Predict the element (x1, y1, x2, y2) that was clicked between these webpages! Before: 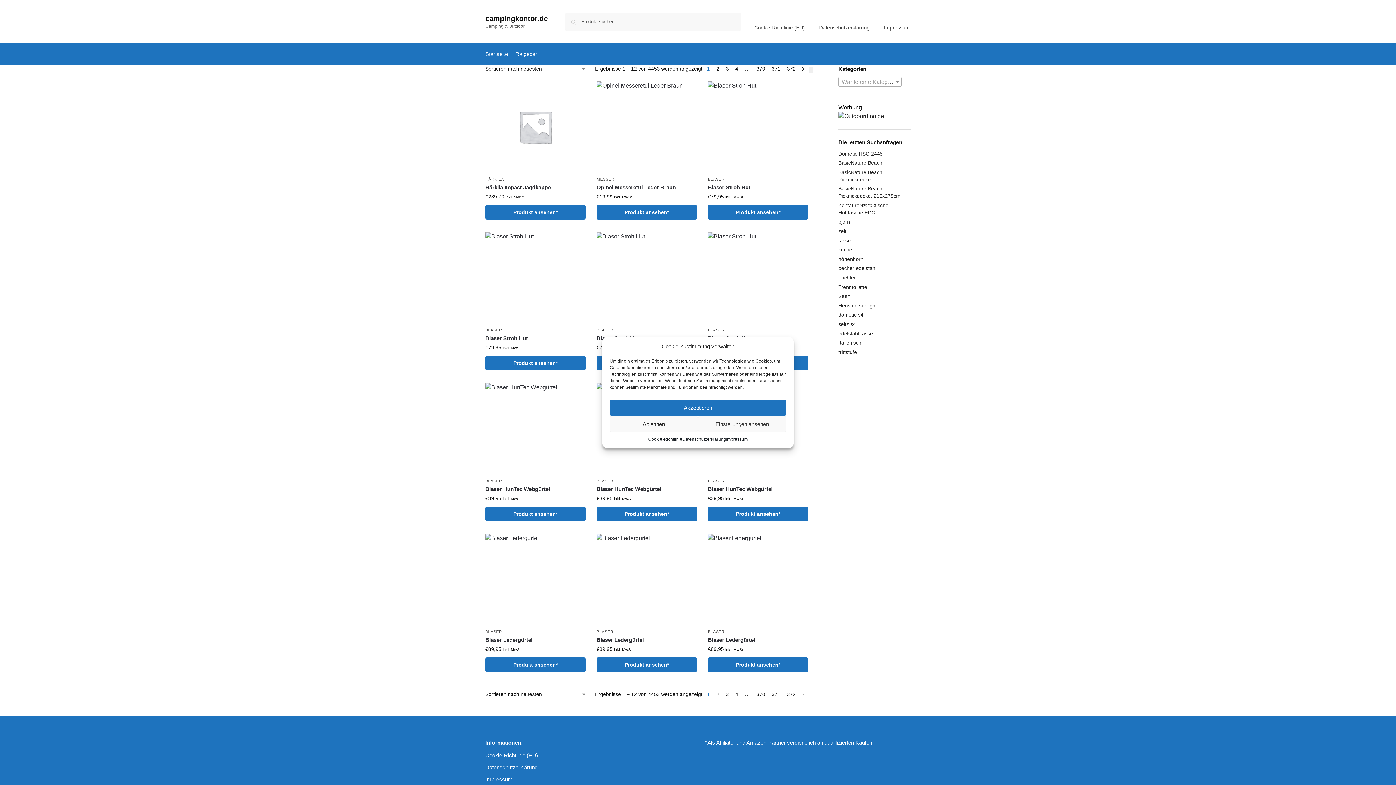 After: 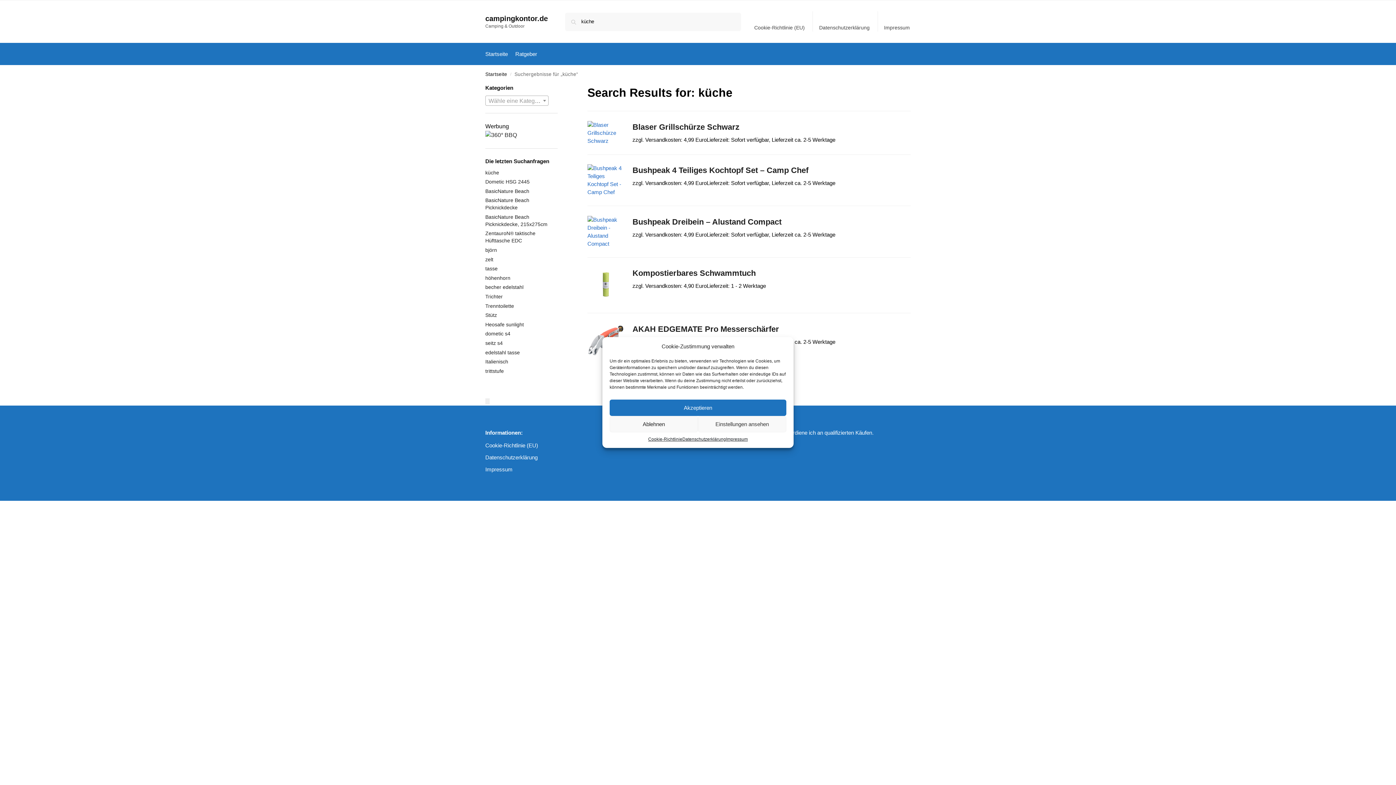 Action: bbox: (838, 247, 852, 252) label: küche